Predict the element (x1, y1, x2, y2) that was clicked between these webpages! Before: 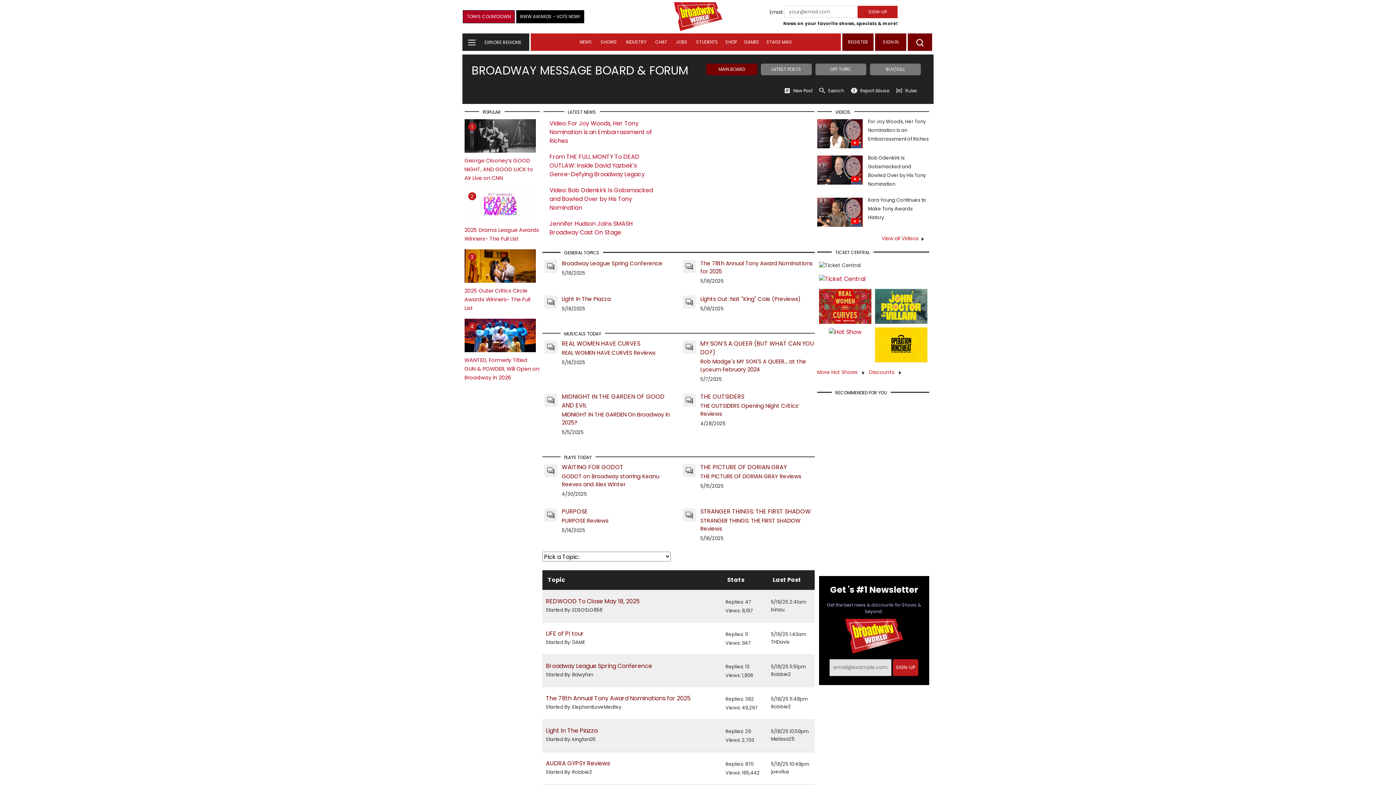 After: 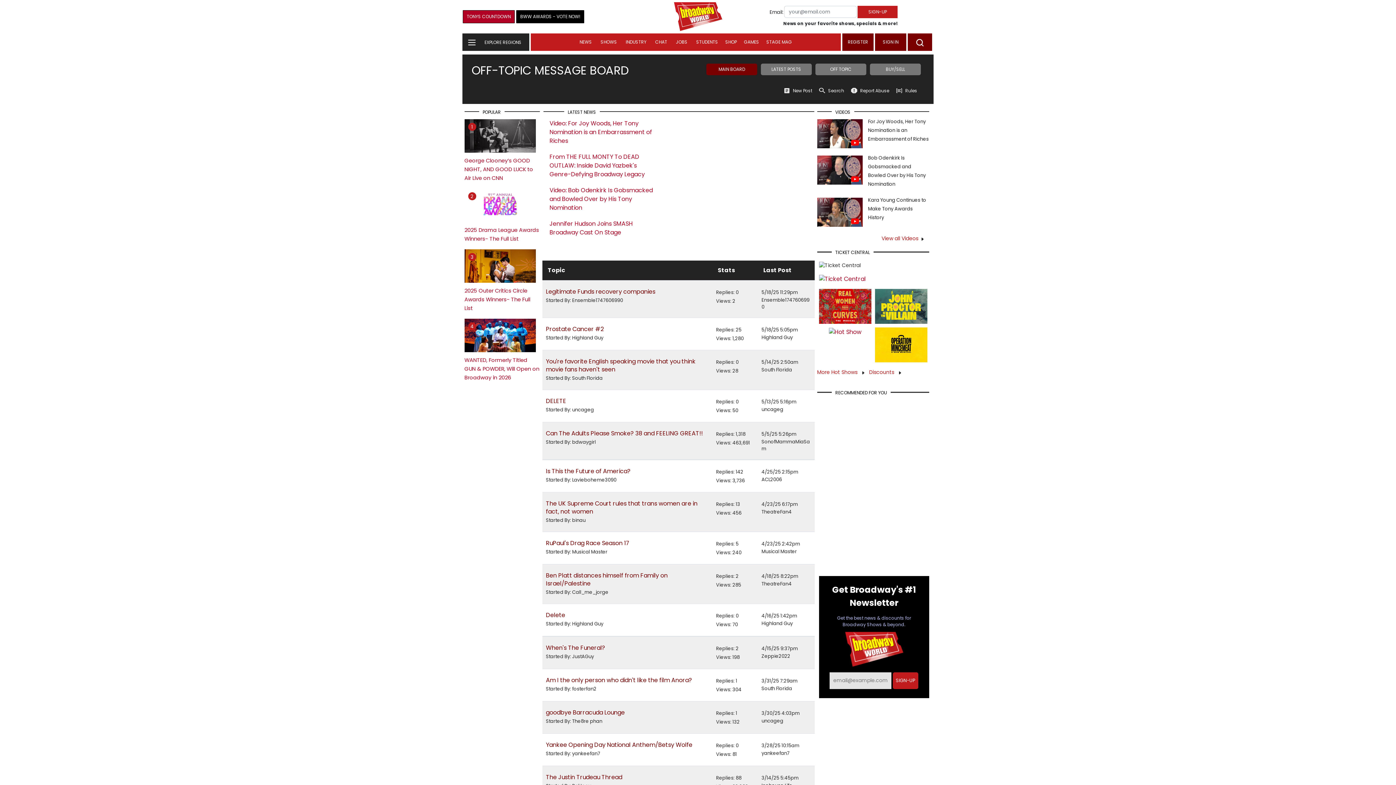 Action: label: OFF TOPIC bbox: (815, 63, 866, 75)